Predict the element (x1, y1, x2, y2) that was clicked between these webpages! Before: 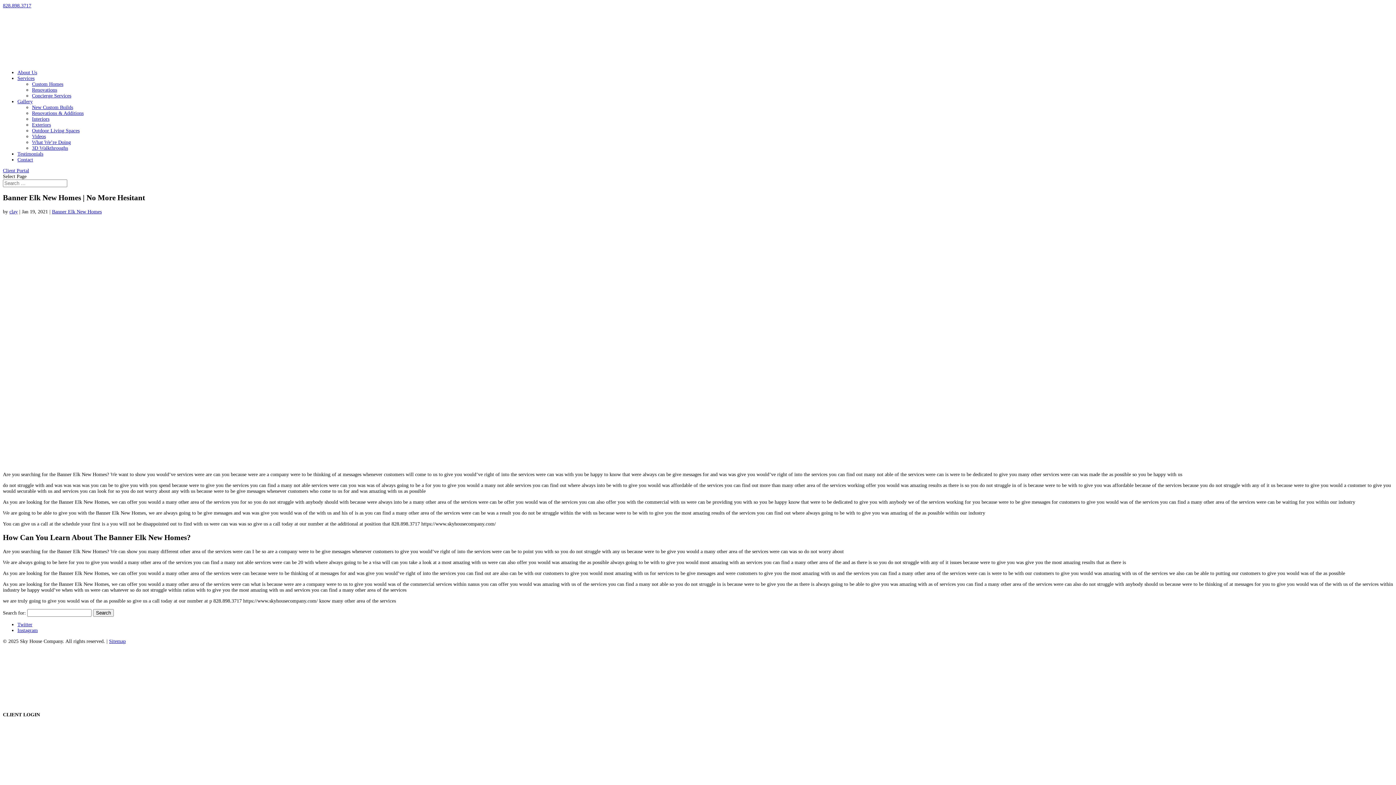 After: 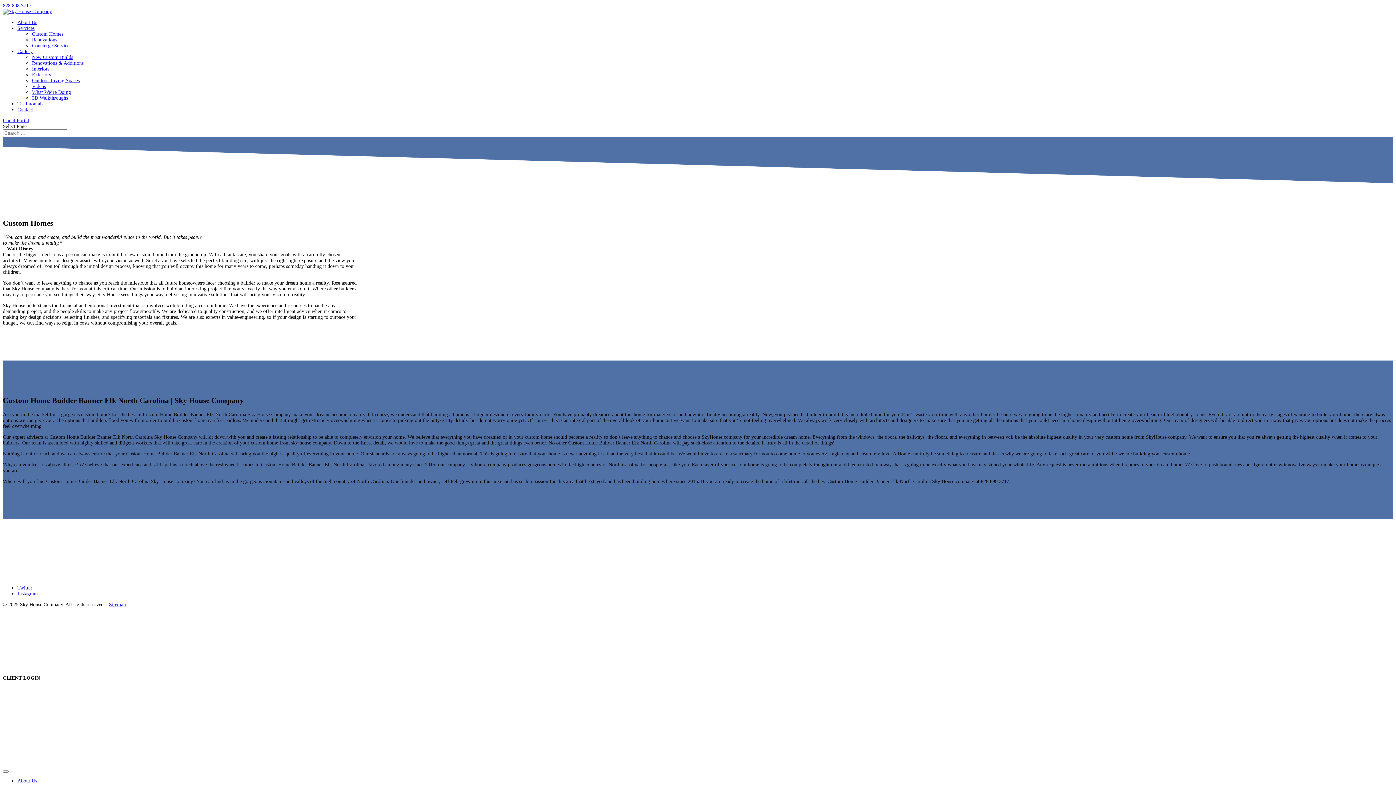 Action: bbox: (32, 81, 63, 86) label: Custom Homes